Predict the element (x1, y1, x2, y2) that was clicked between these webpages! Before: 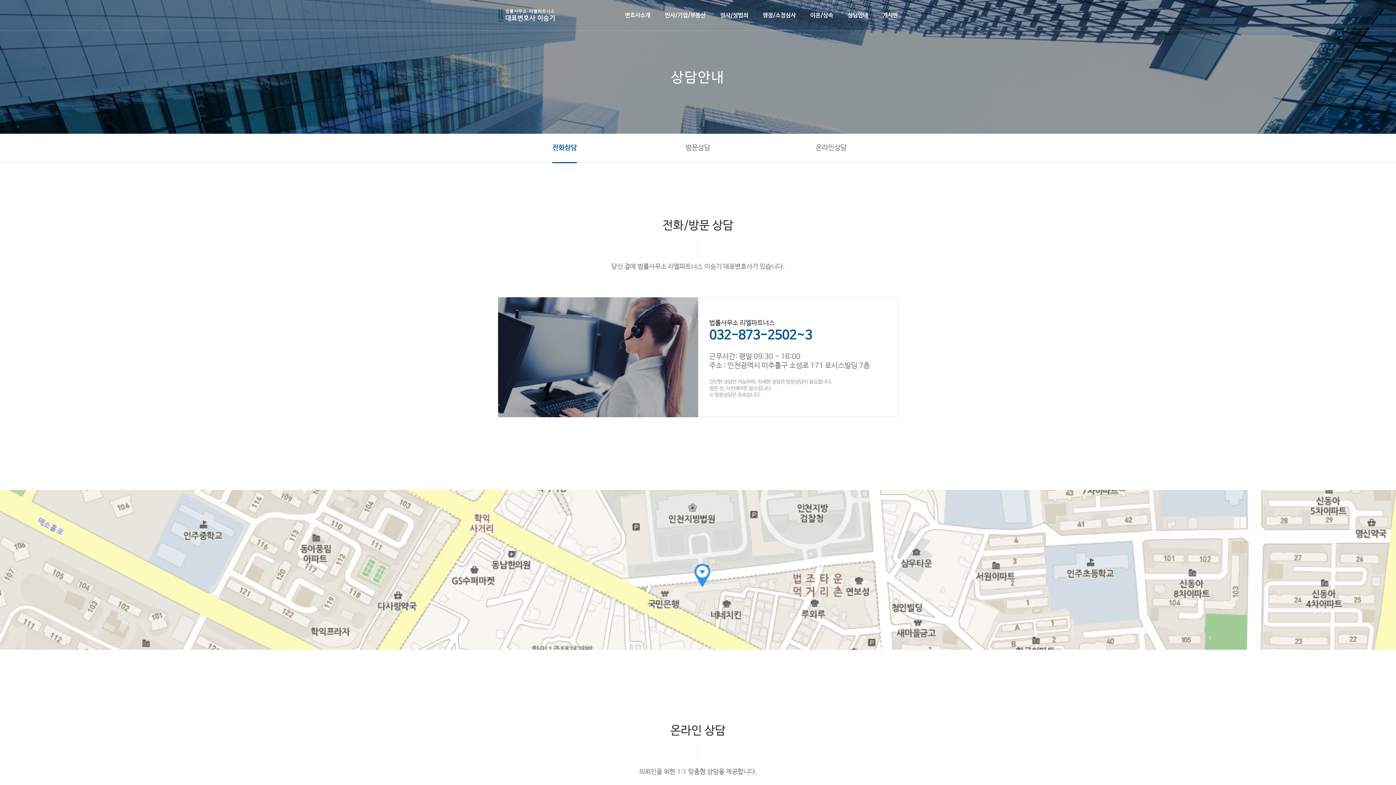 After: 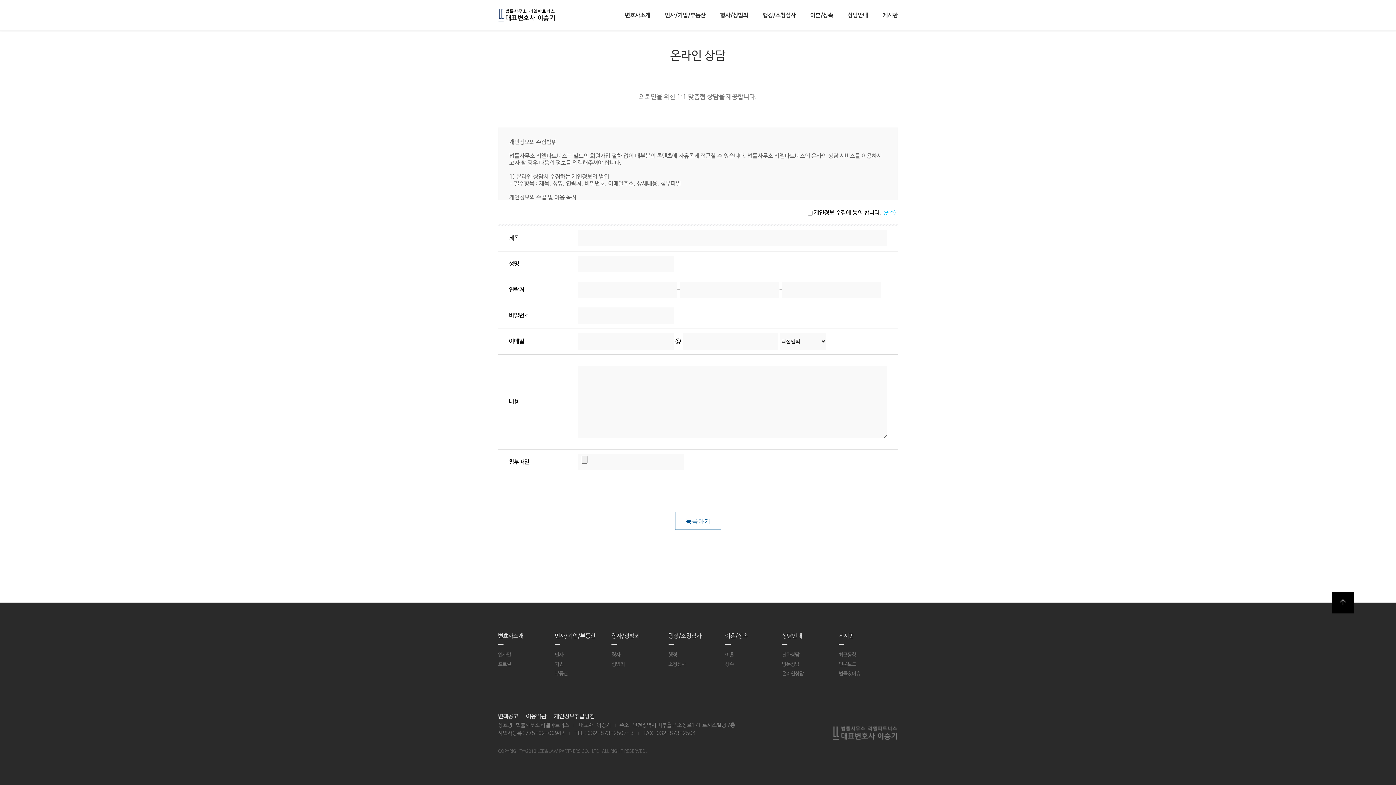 Action: bbox: (816, 133, 846, 162) label: 온라인상담